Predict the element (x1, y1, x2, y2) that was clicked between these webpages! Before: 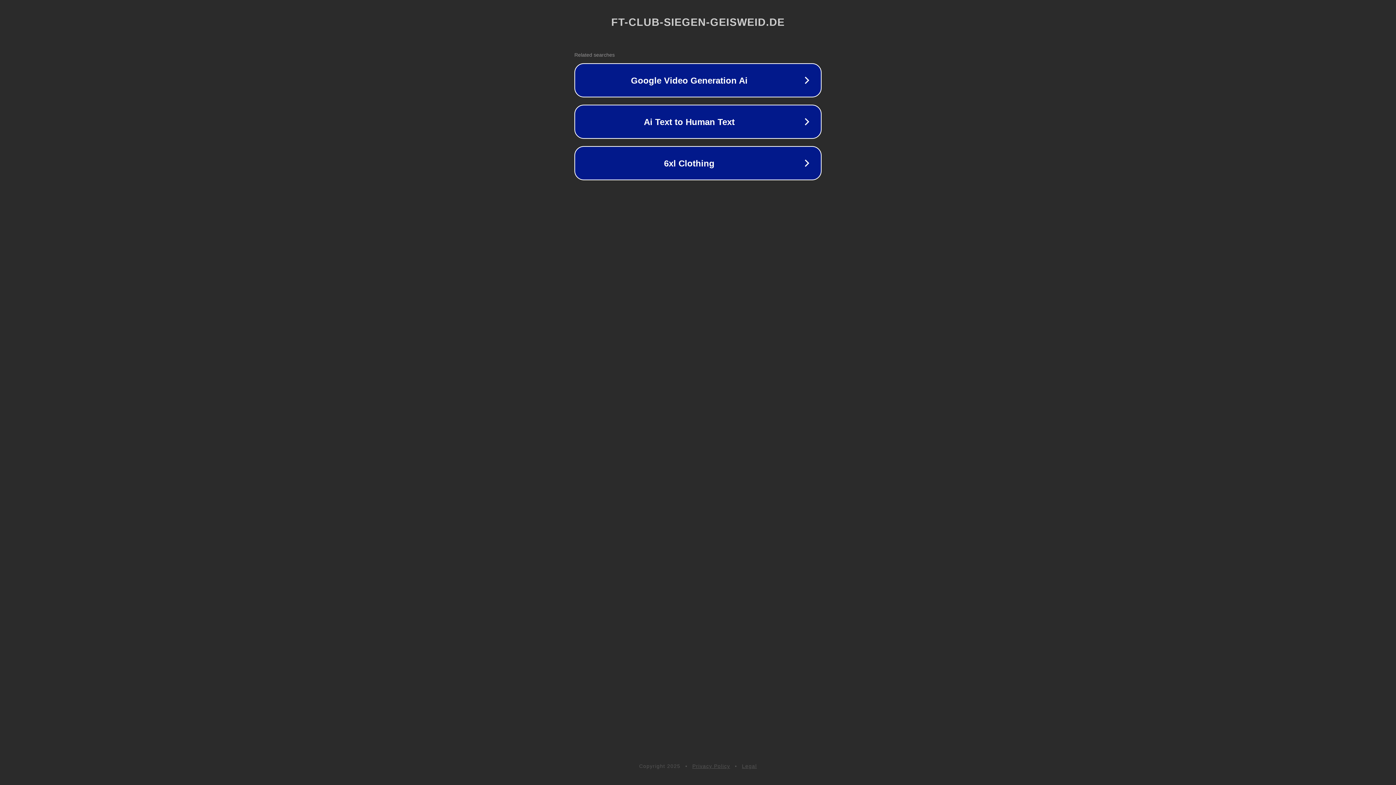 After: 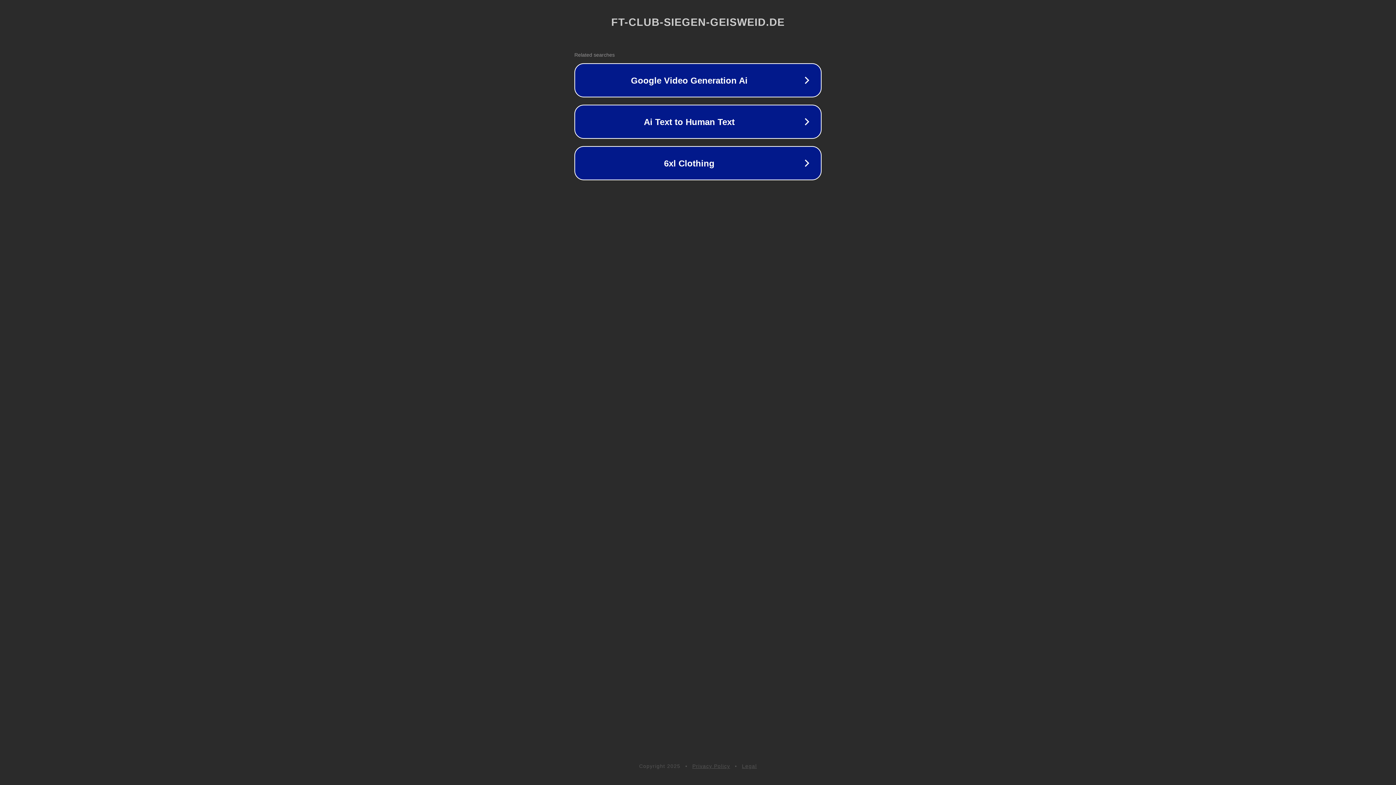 Action: bbox: (692, 763, 730, 769) label: Privacy Policy